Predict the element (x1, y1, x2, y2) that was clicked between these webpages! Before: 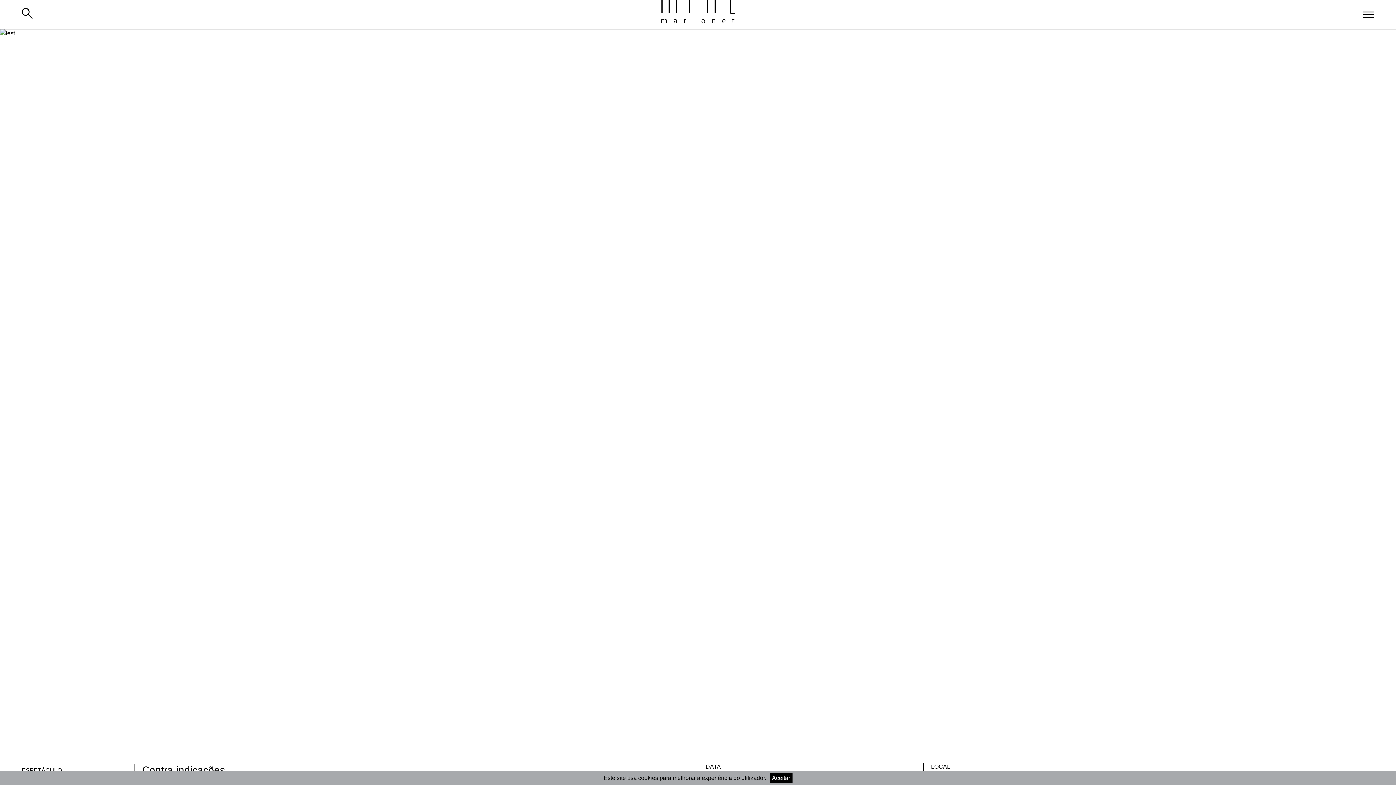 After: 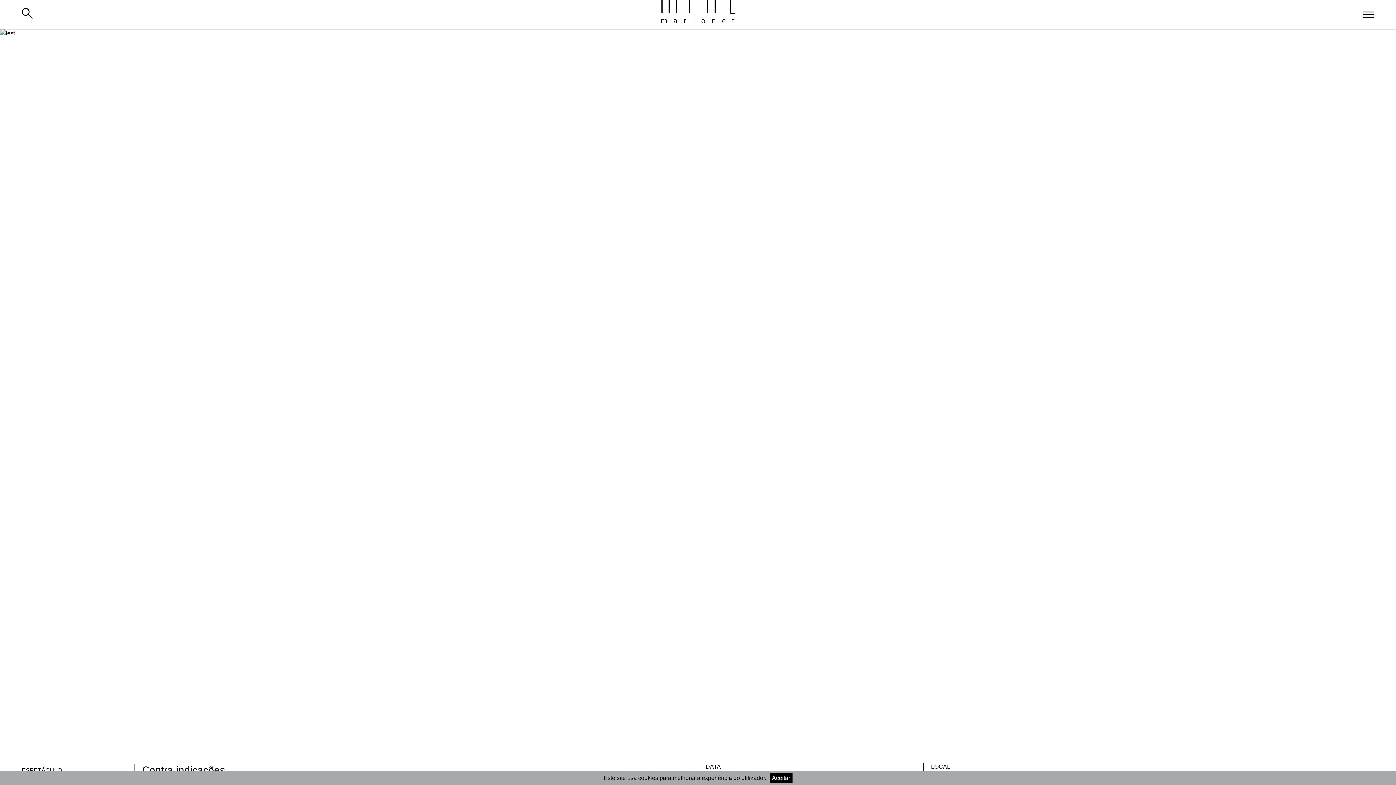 Action: bbox: (0, 756, 1396, 785) label: ESPETÁCULO
Contra-indicações
DATA
26 mar 2023
LOCAL
Estufa Tropical | JBUC